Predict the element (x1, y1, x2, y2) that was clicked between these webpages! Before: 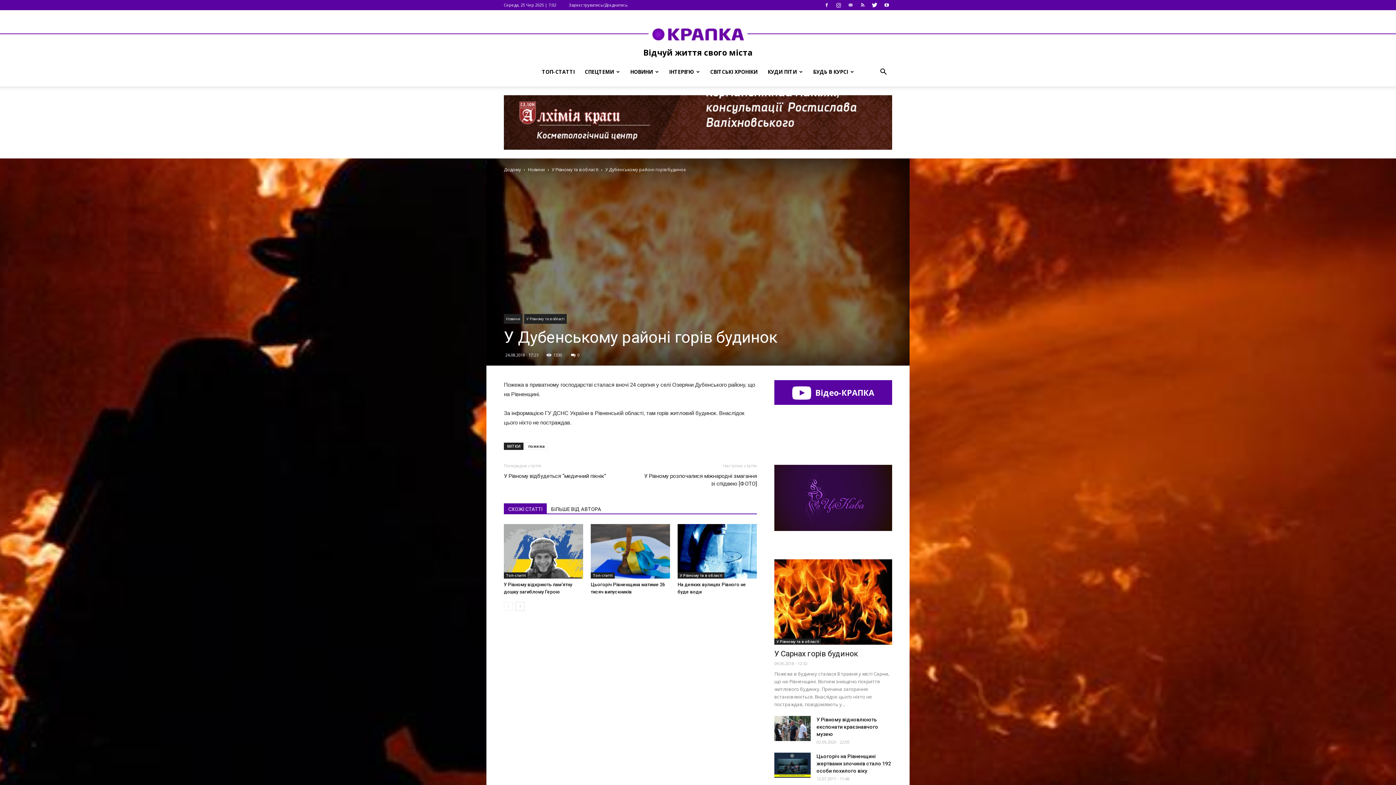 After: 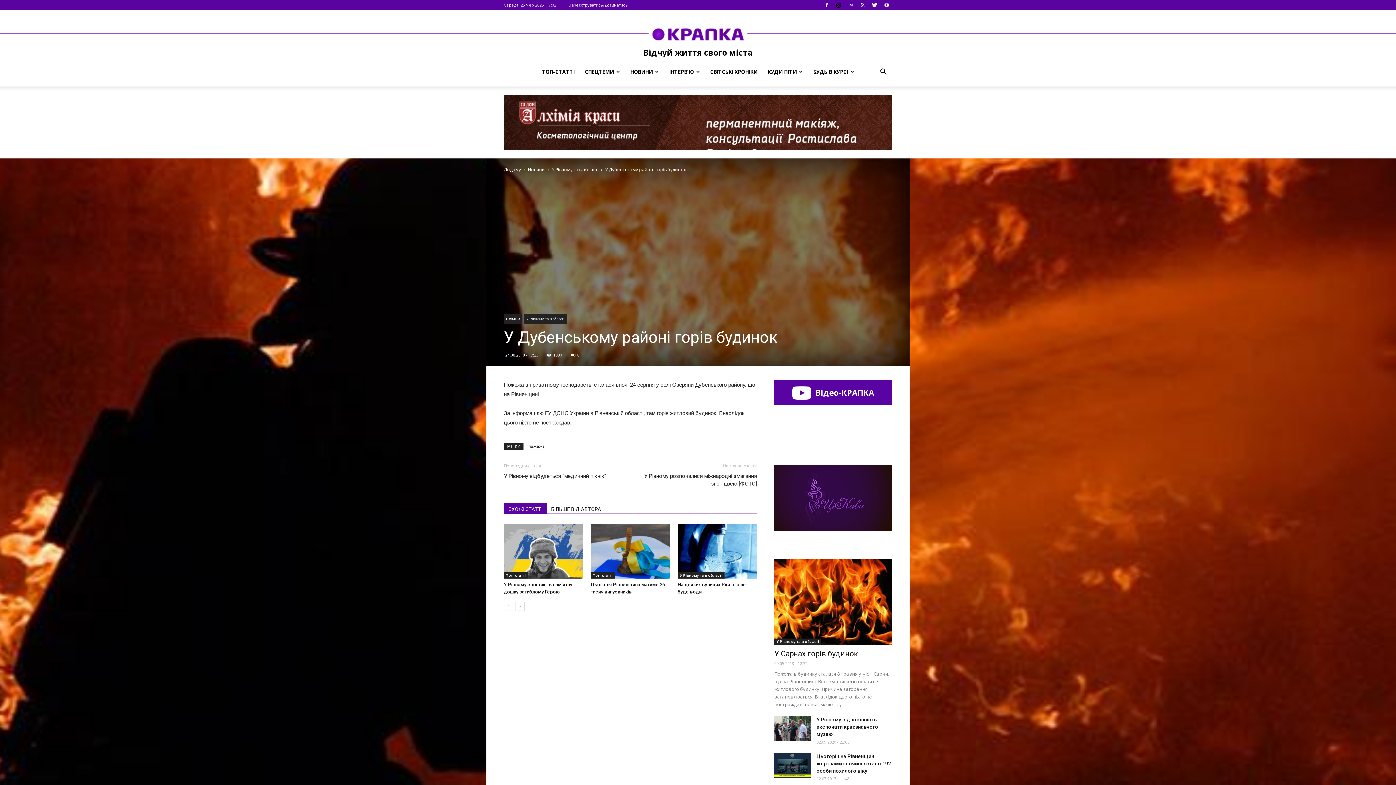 Action: bbox: (833, 0, 844, 10)